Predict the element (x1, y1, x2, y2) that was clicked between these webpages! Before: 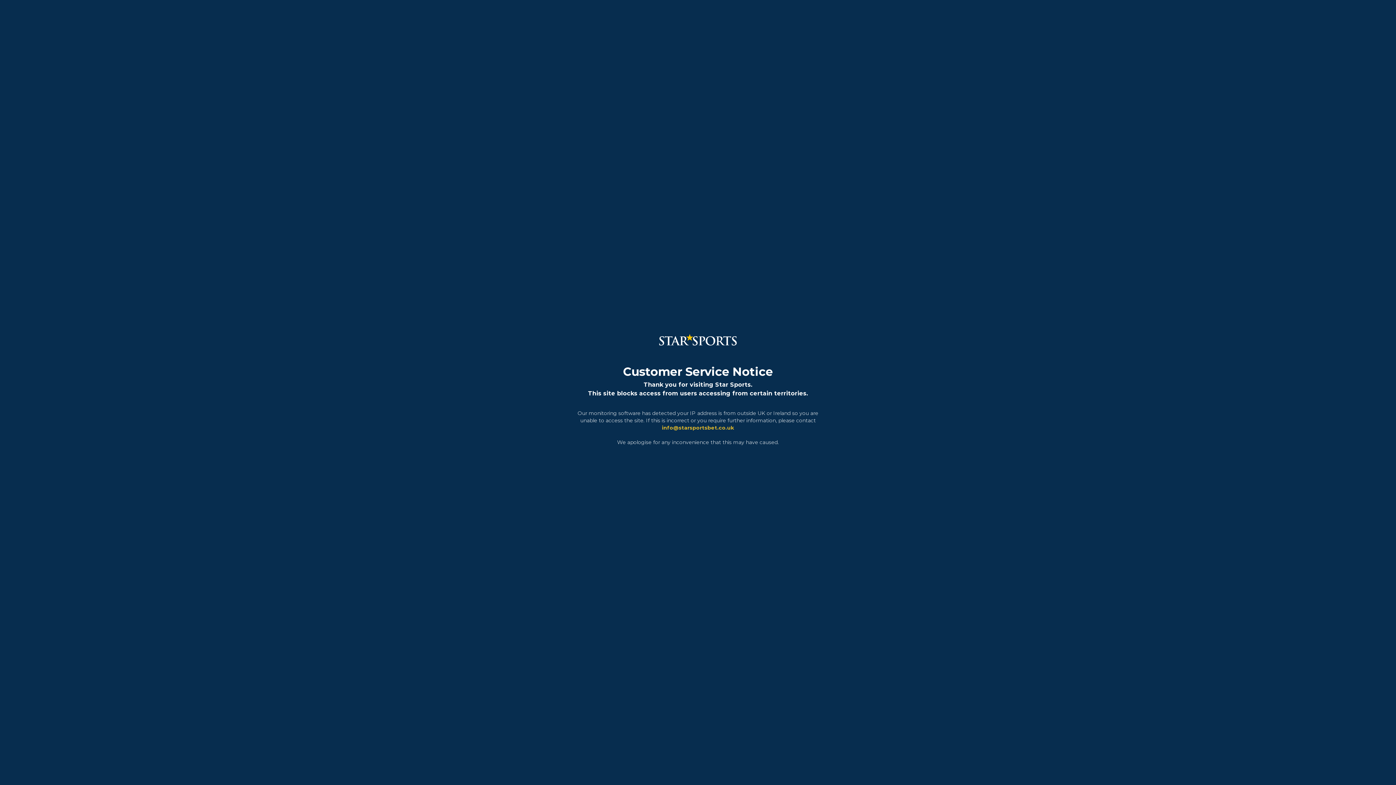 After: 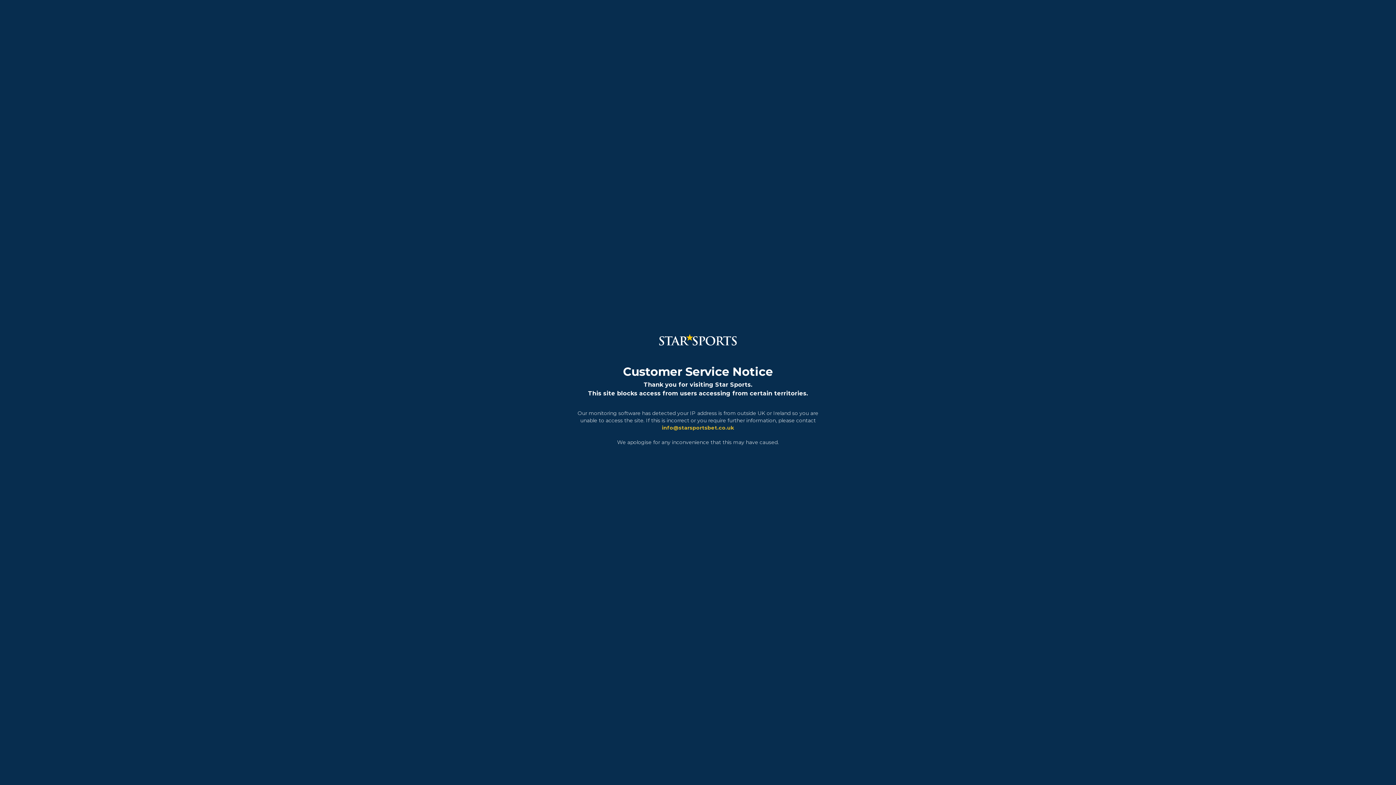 Action: bbox: (572, 424, 823, 431) label: info@starsportsbet.co.uk